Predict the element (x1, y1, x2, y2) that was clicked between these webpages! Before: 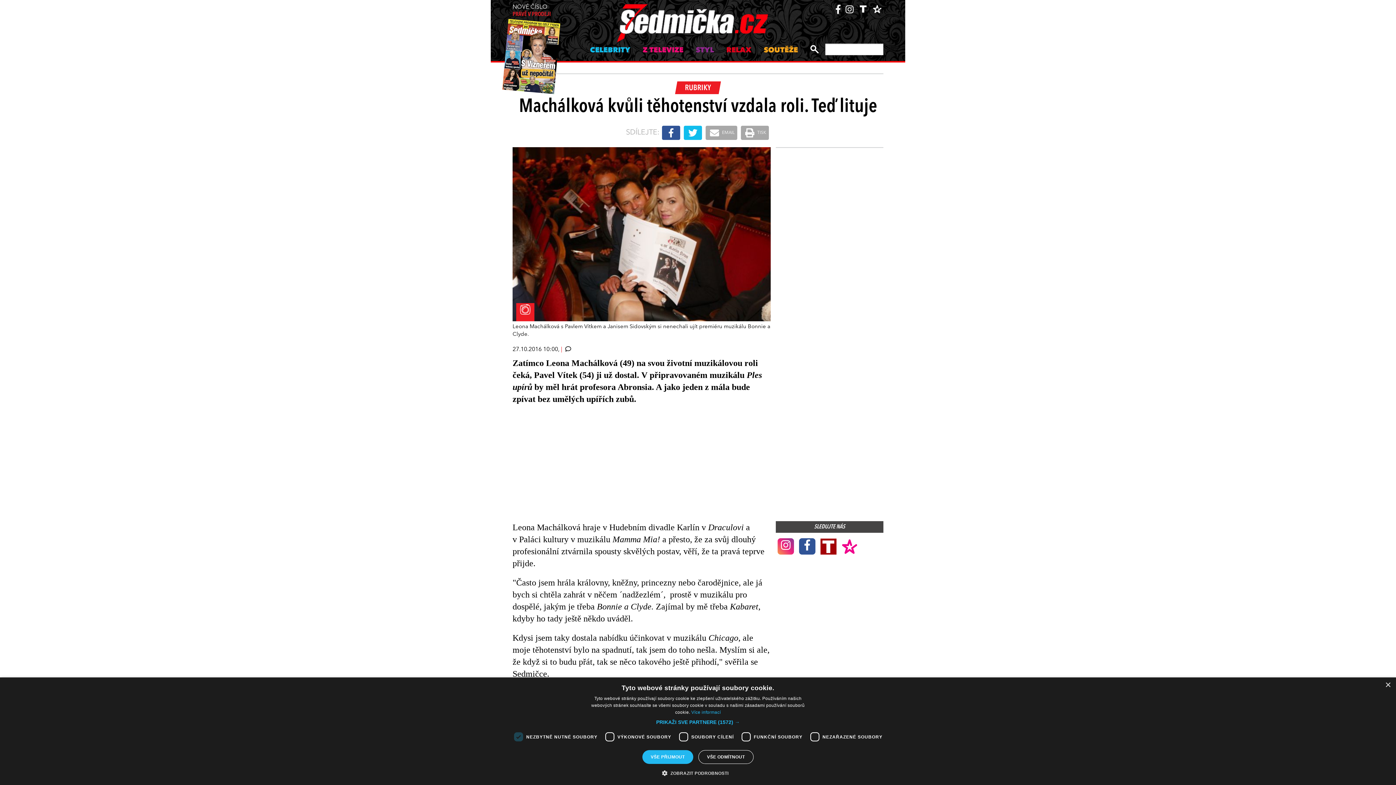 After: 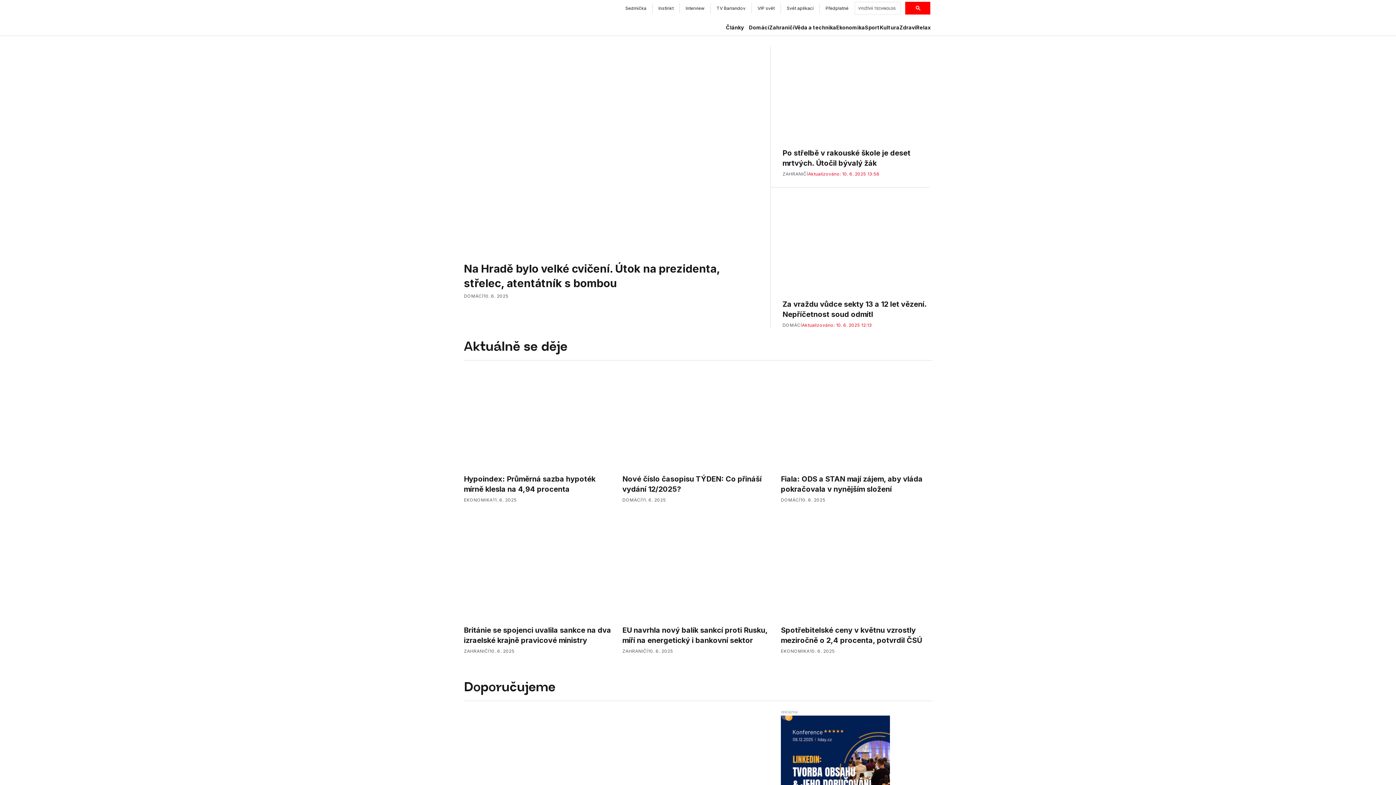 Action: bbox: (820, 538, 836, 554)